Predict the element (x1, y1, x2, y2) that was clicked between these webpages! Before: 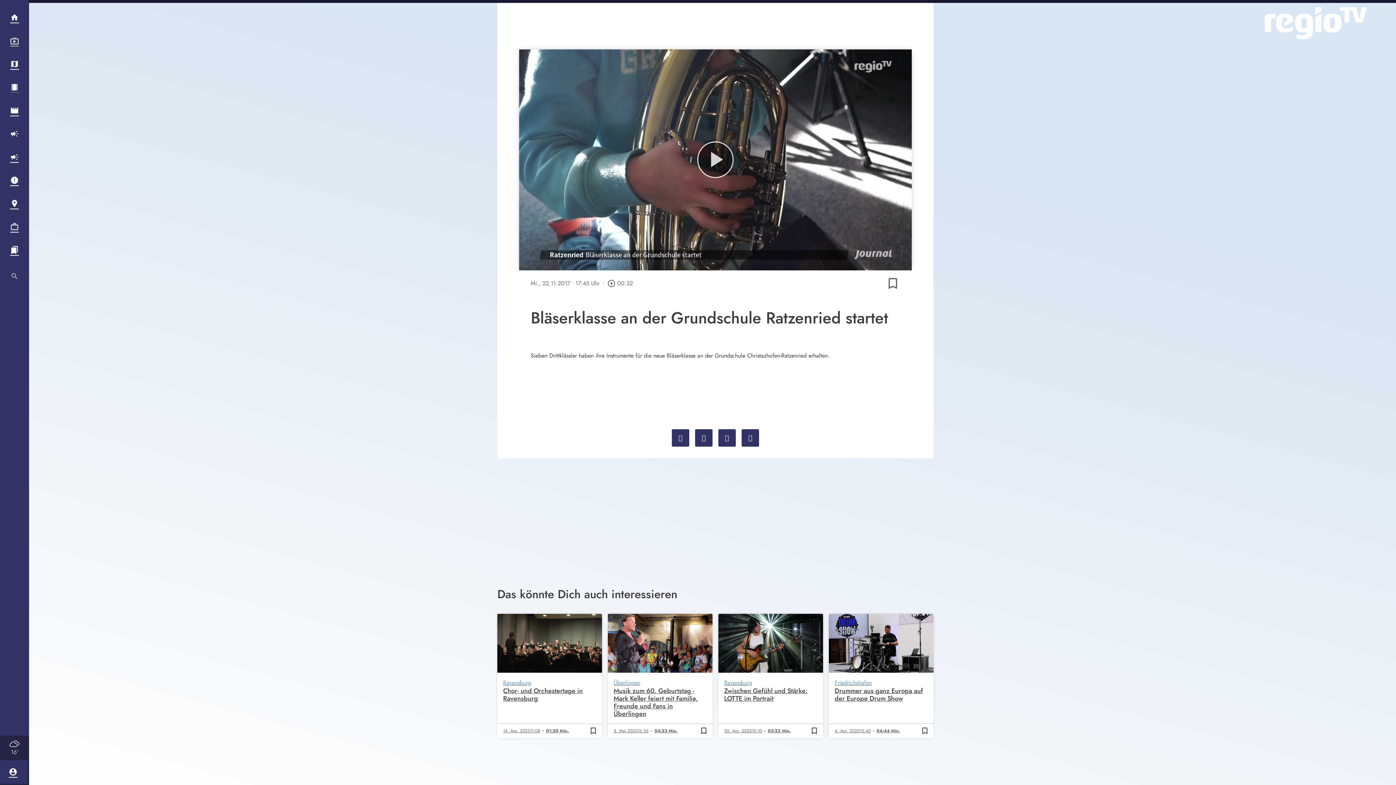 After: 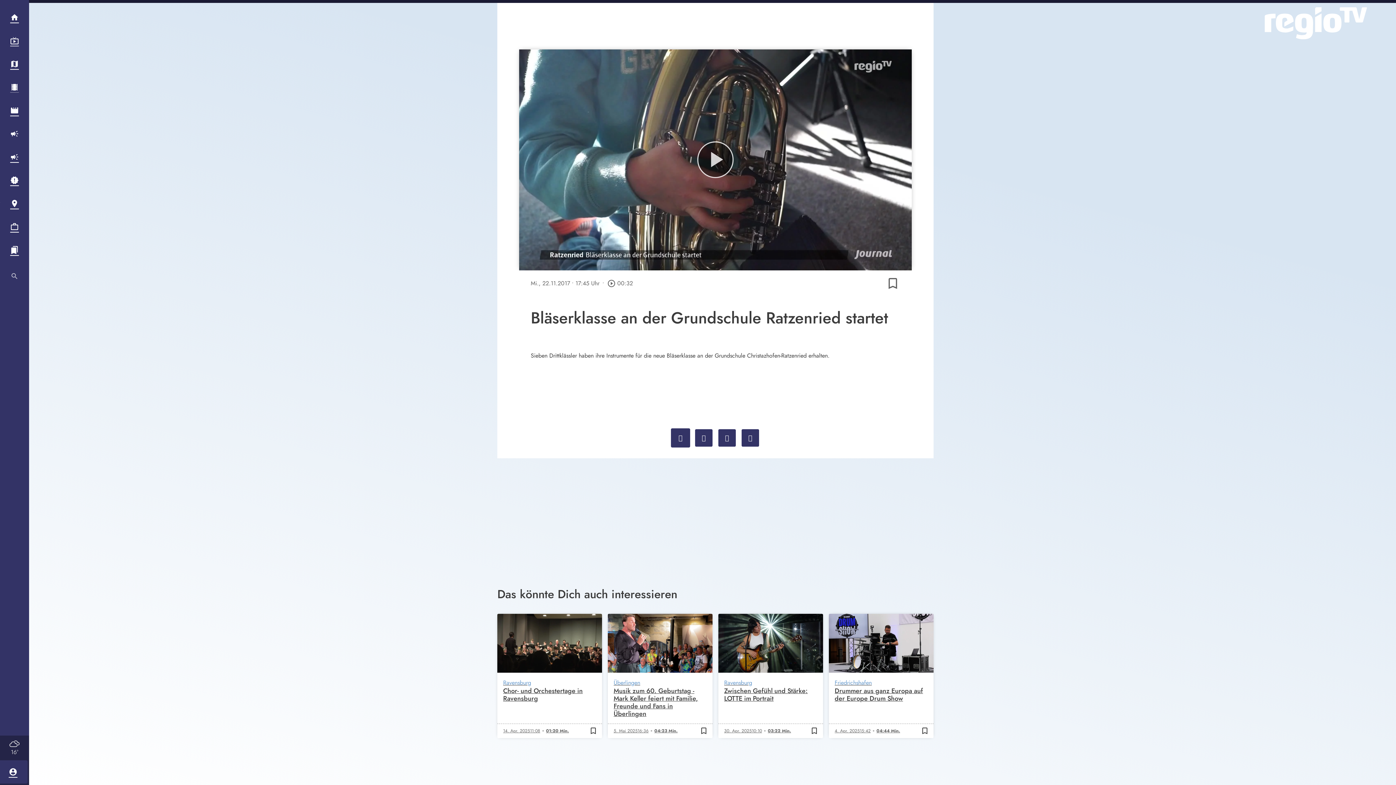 Action: bbox: (672, 429, 689, 447)